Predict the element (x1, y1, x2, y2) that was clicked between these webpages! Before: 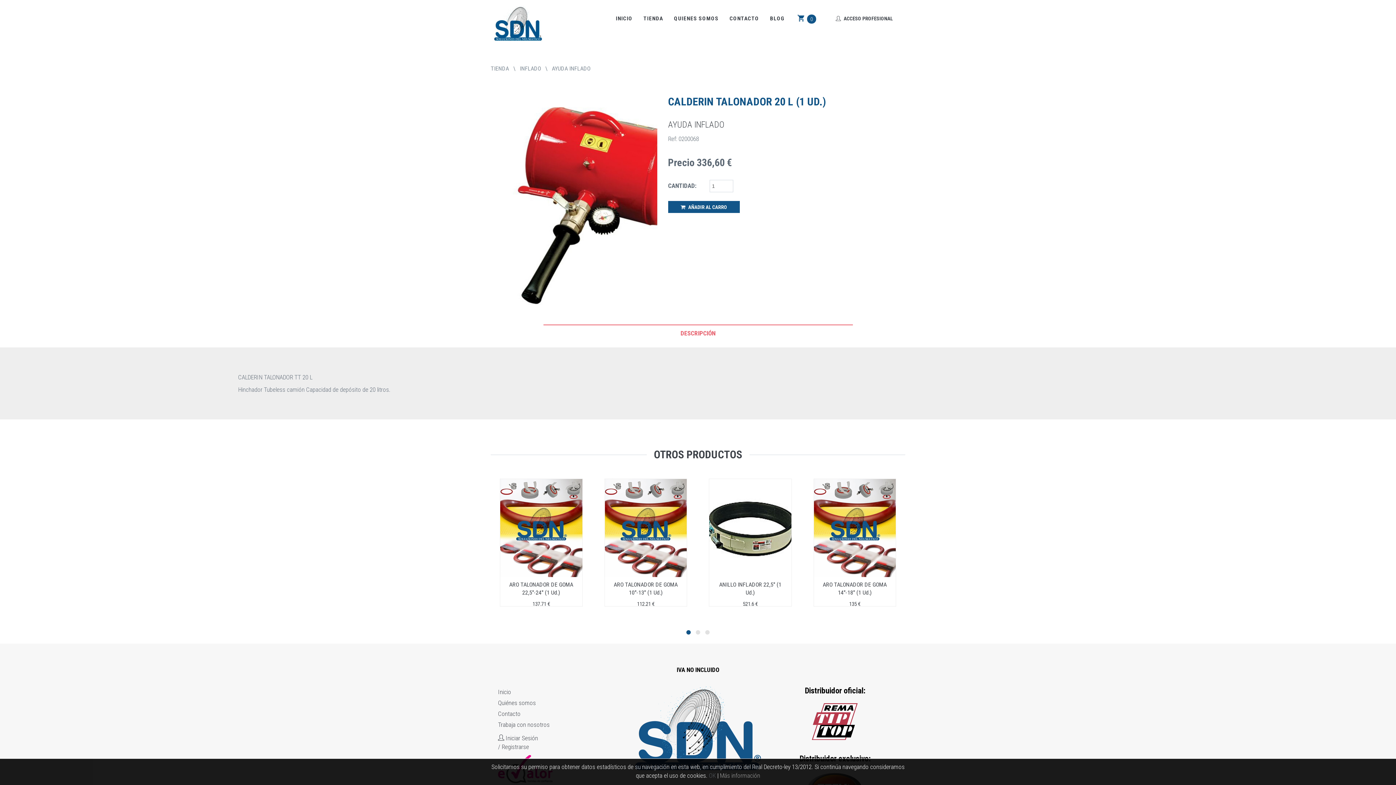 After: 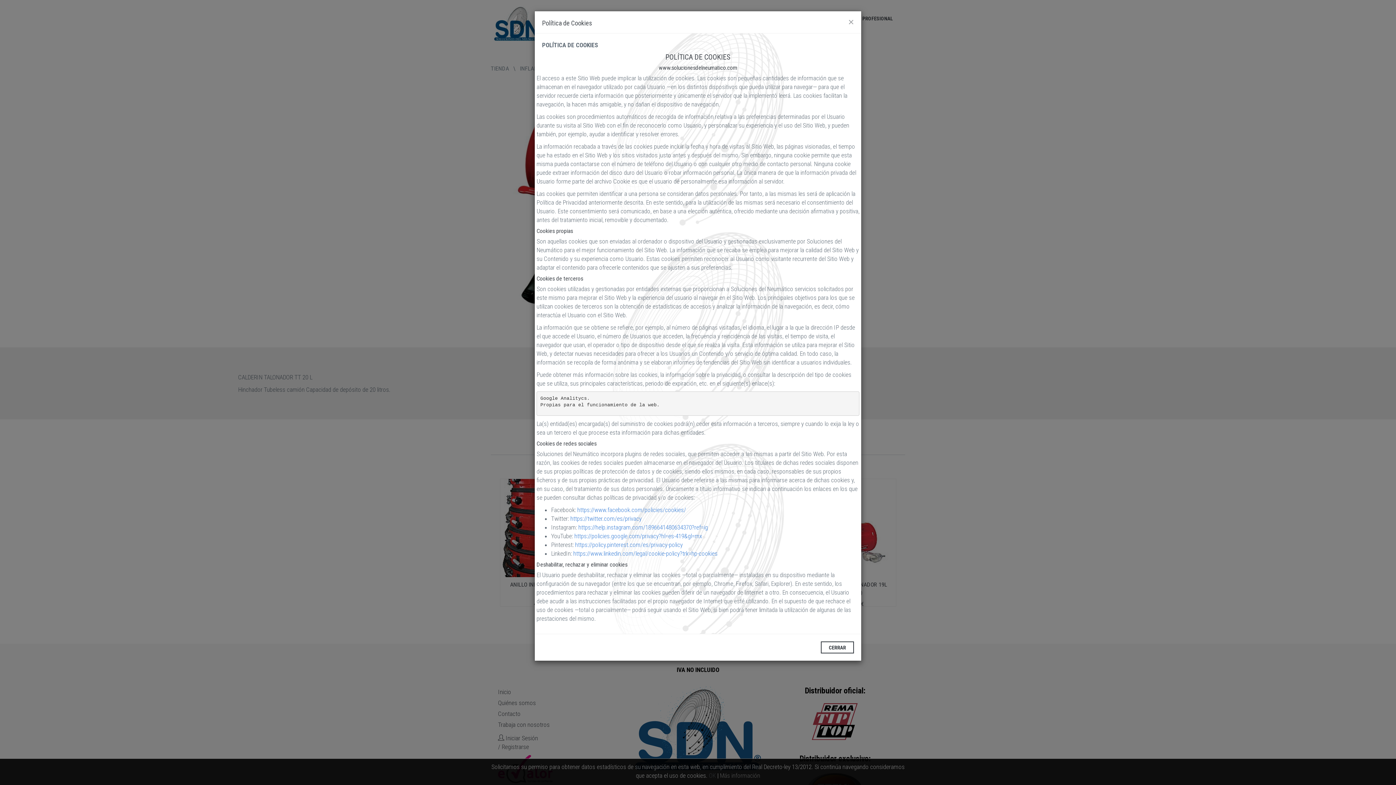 Action: label: Más información bbox: (720, 772, 760, 779)